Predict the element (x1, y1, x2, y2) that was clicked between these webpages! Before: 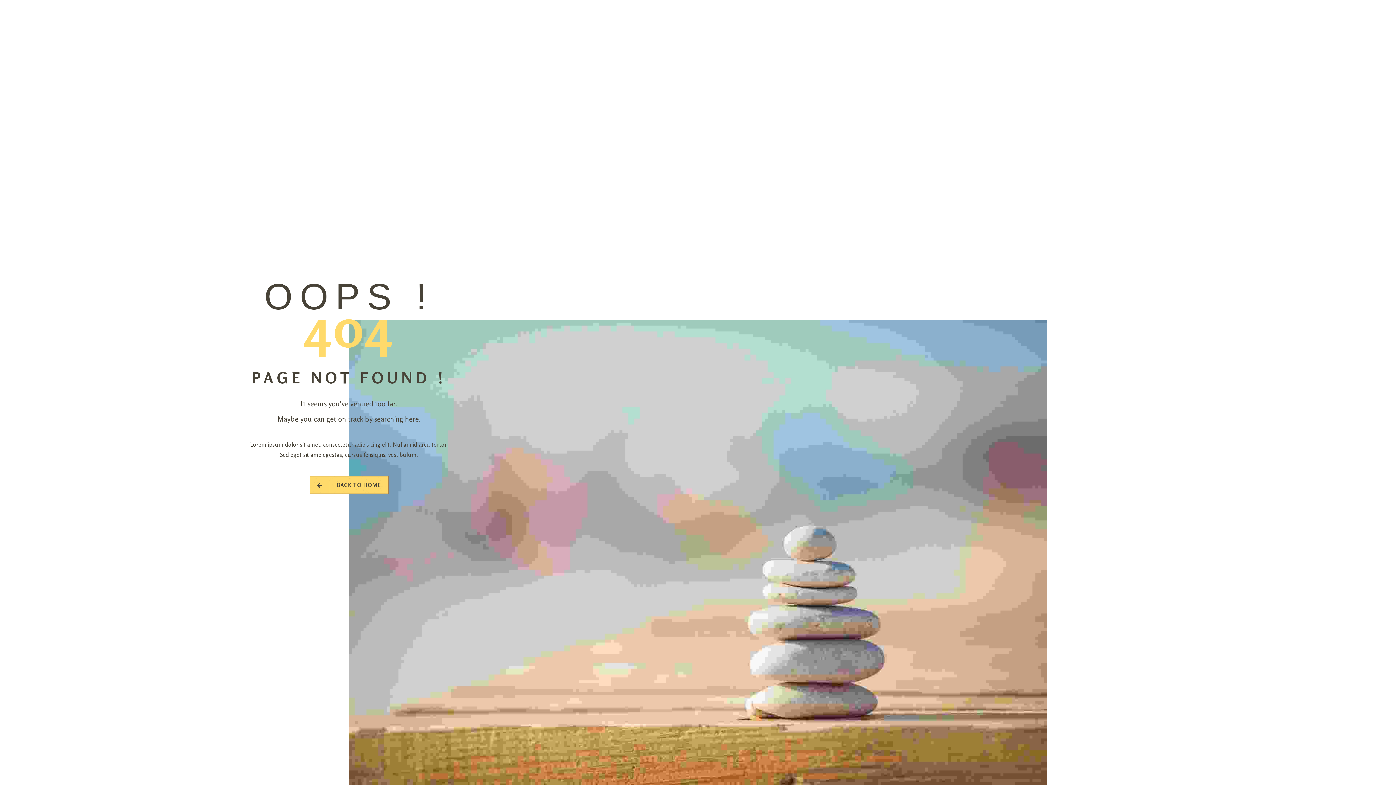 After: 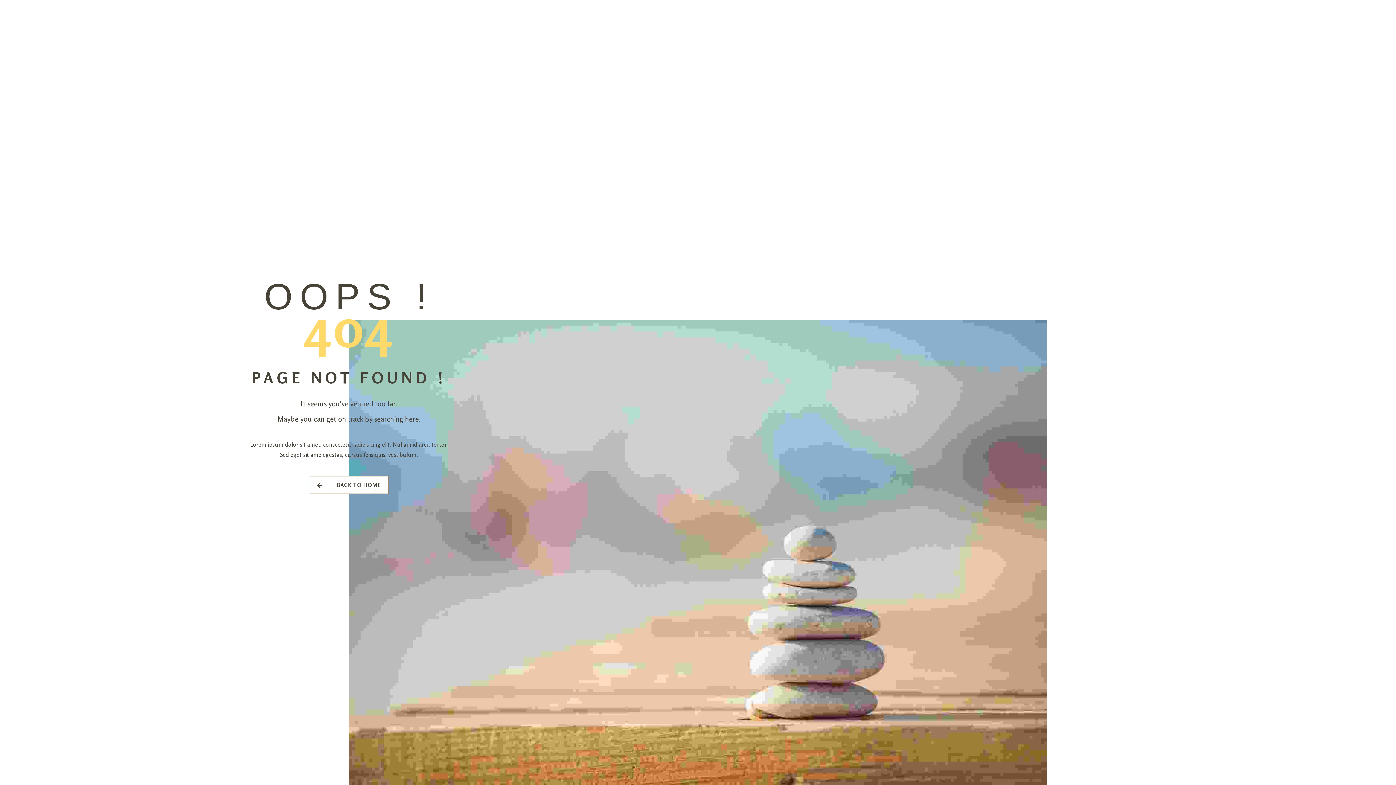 Action: label: BACK TO HOME bbox: (309, 476, 388, 494)